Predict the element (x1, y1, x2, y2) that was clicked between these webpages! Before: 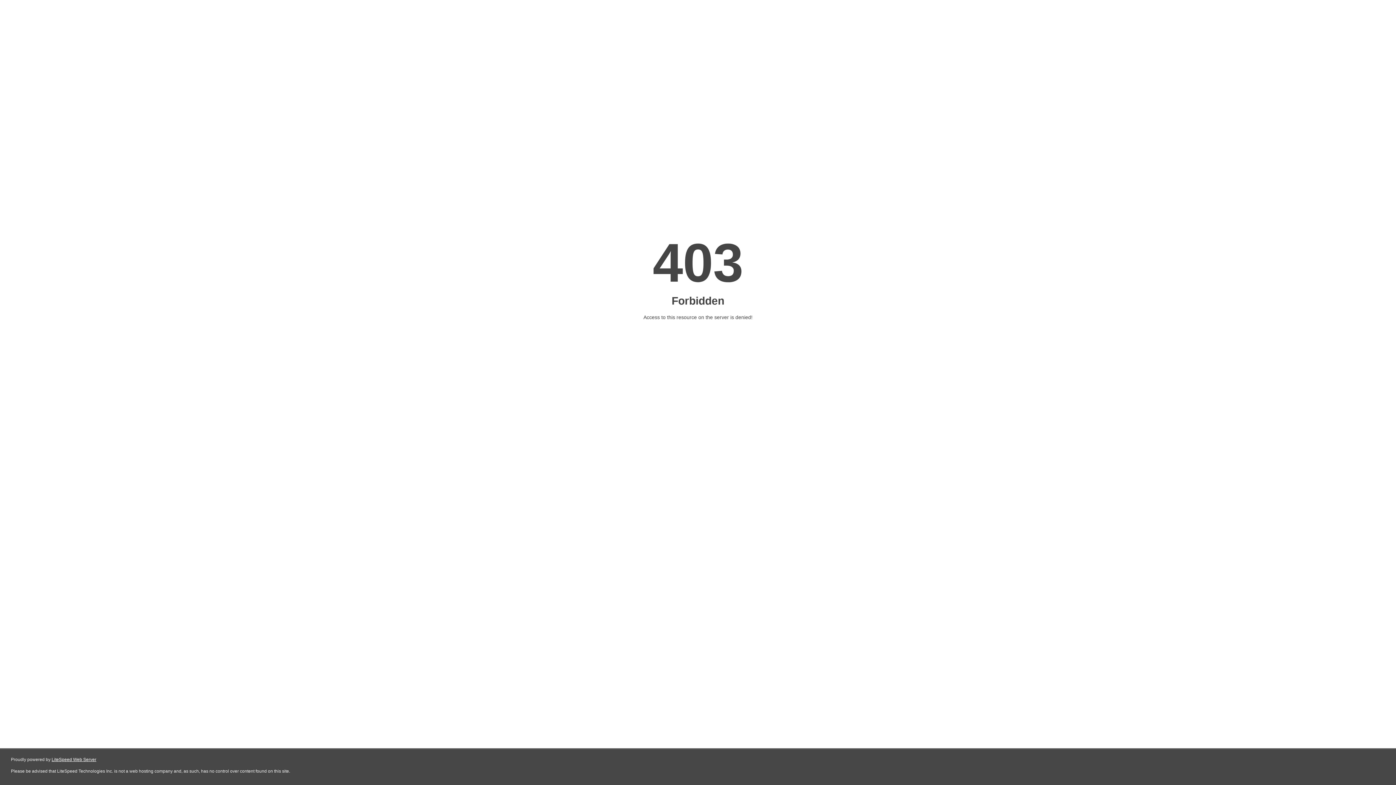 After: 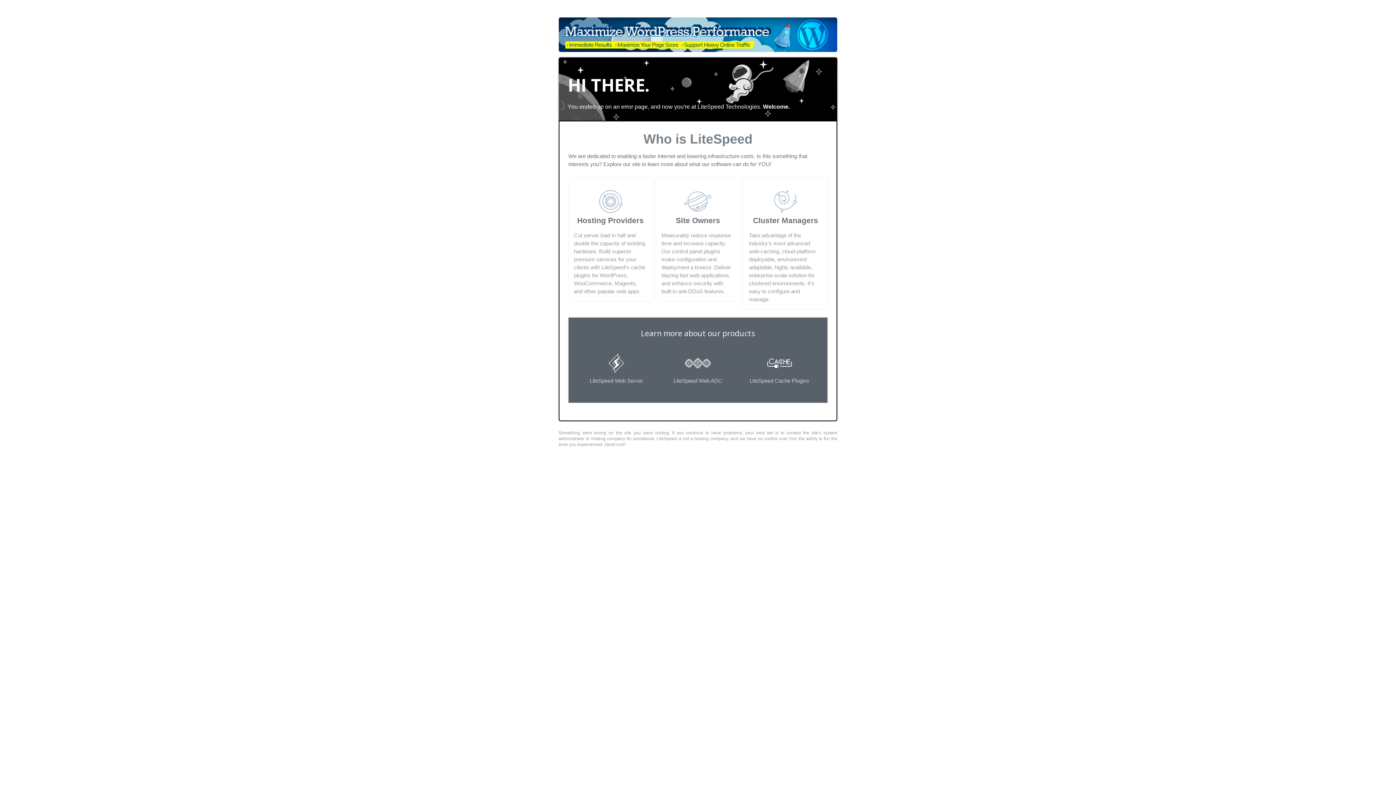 Action: label: LiteSpeed Web Server bbox: (51, 757, 96, 762)